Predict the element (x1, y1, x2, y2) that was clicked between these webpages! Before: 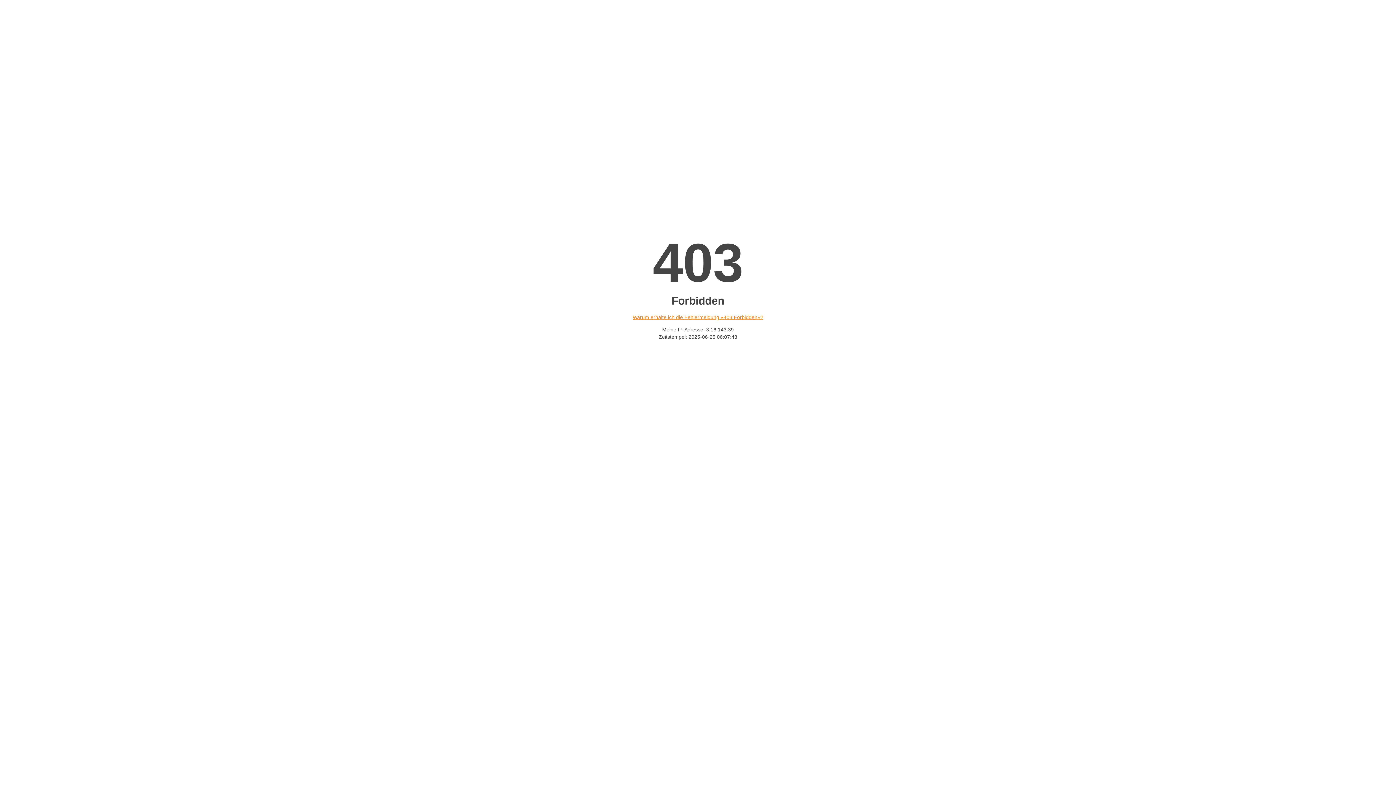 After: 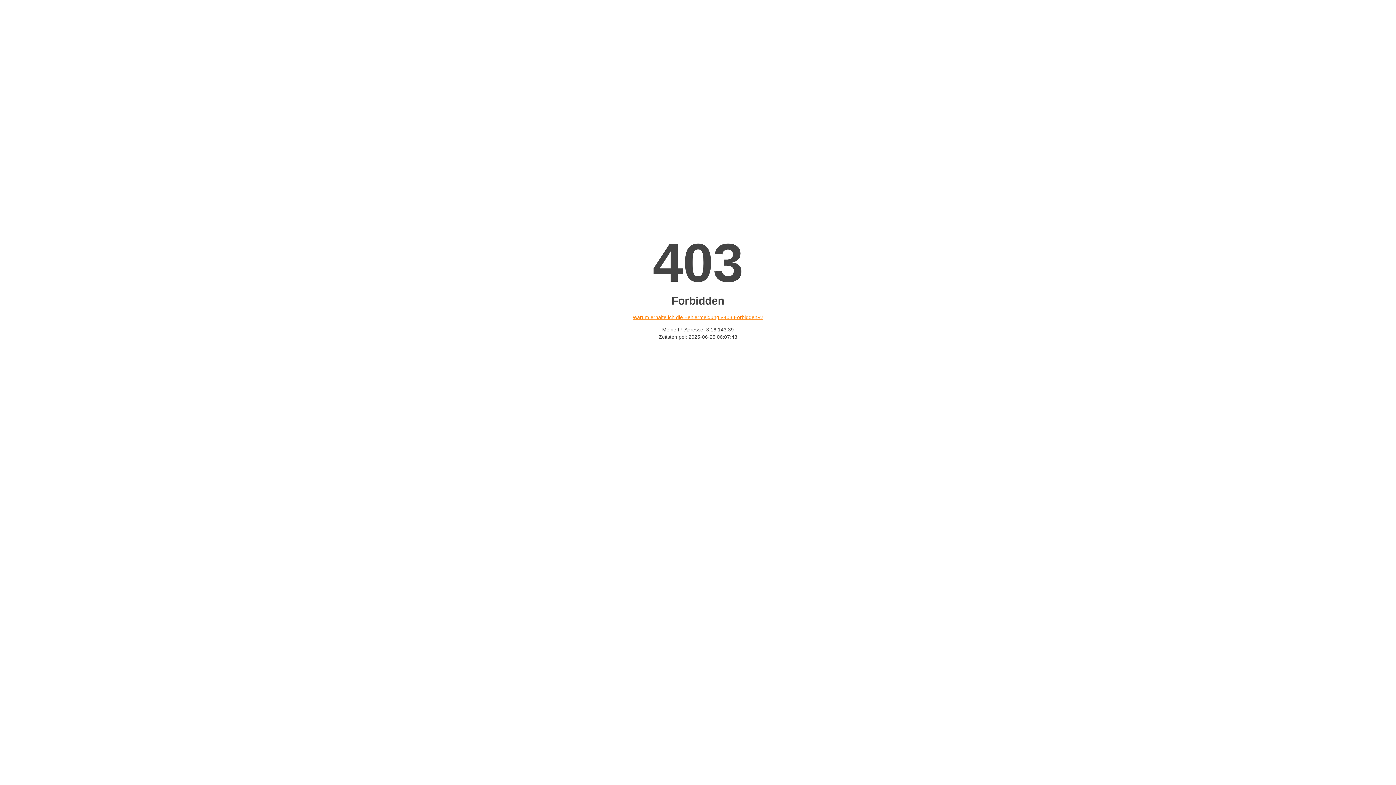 Action: bbox: (632, 314, 763, 320) label: Warum erhalte ich die Fehlermeldung «403 Forbidden»?